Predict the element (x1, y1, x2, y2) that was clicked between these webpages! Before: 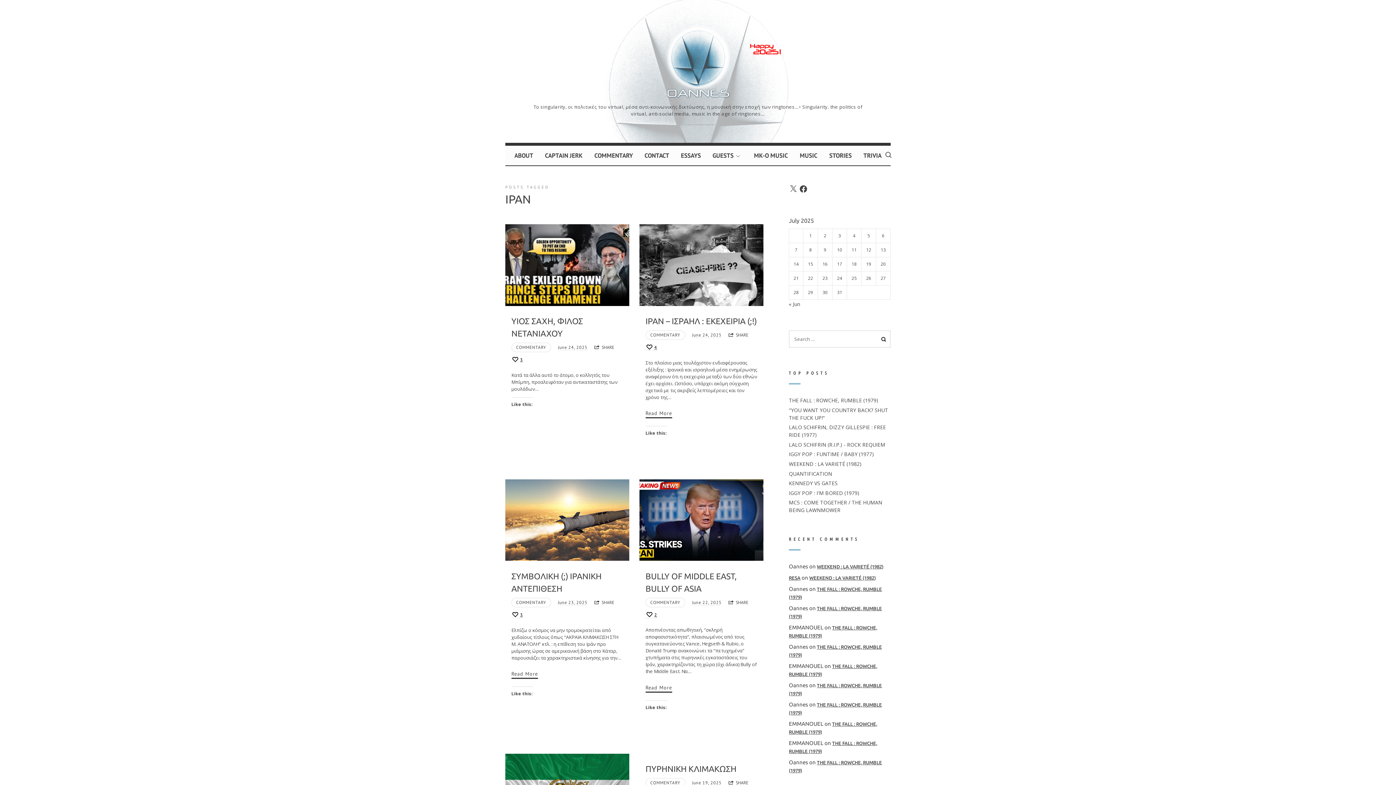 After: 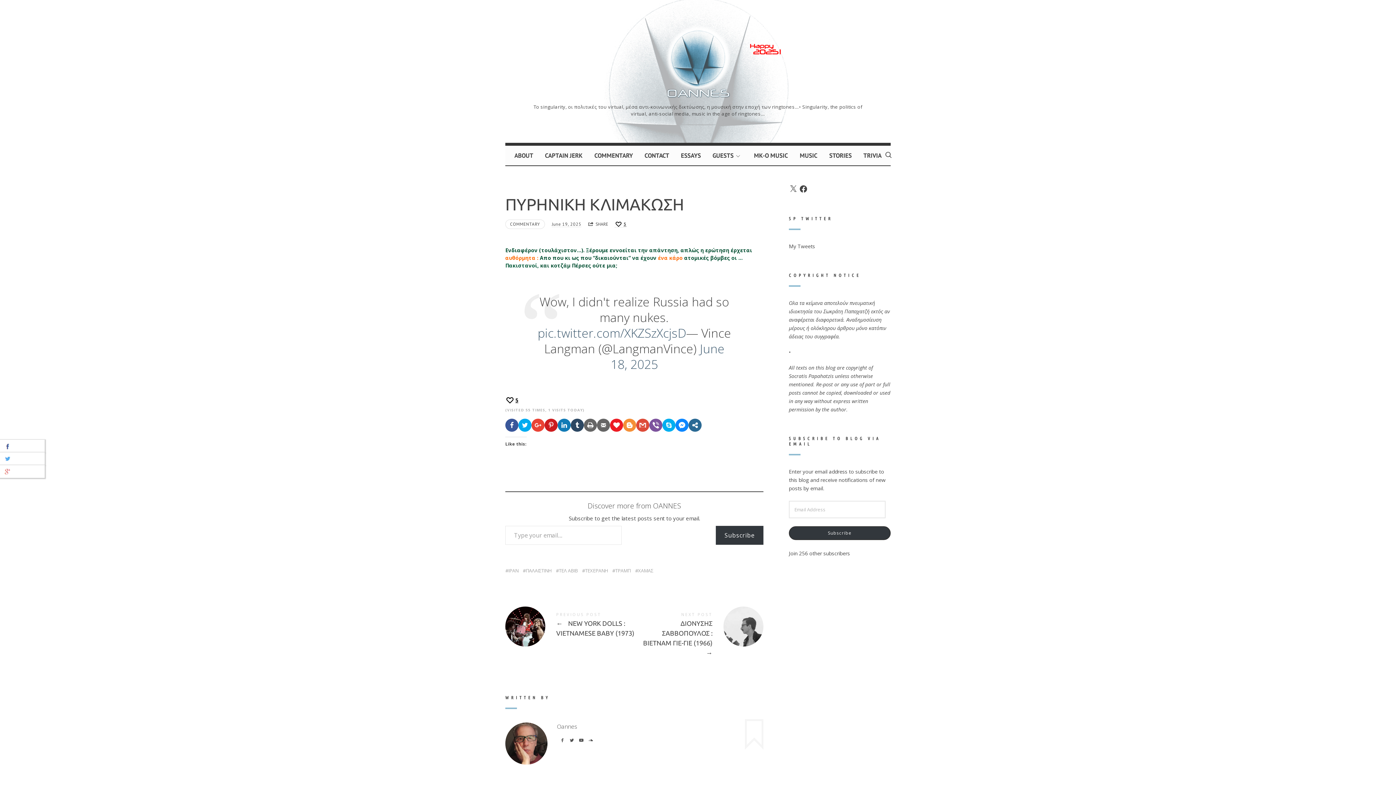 Action: label: ΠΥΡΗΝΙΚΗ ΚΛΙΜΑΚΩΣΗ bbox: (645, 764, 736, 773)